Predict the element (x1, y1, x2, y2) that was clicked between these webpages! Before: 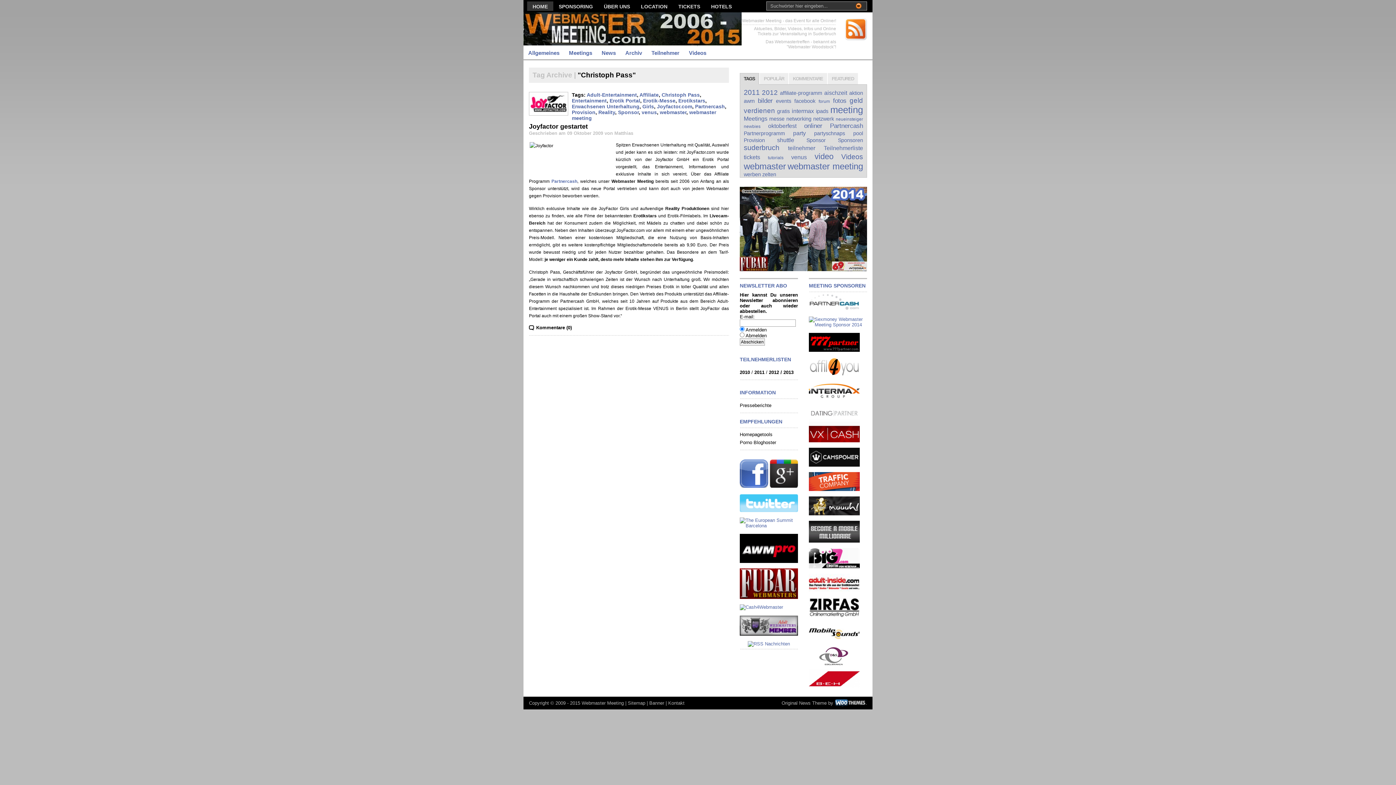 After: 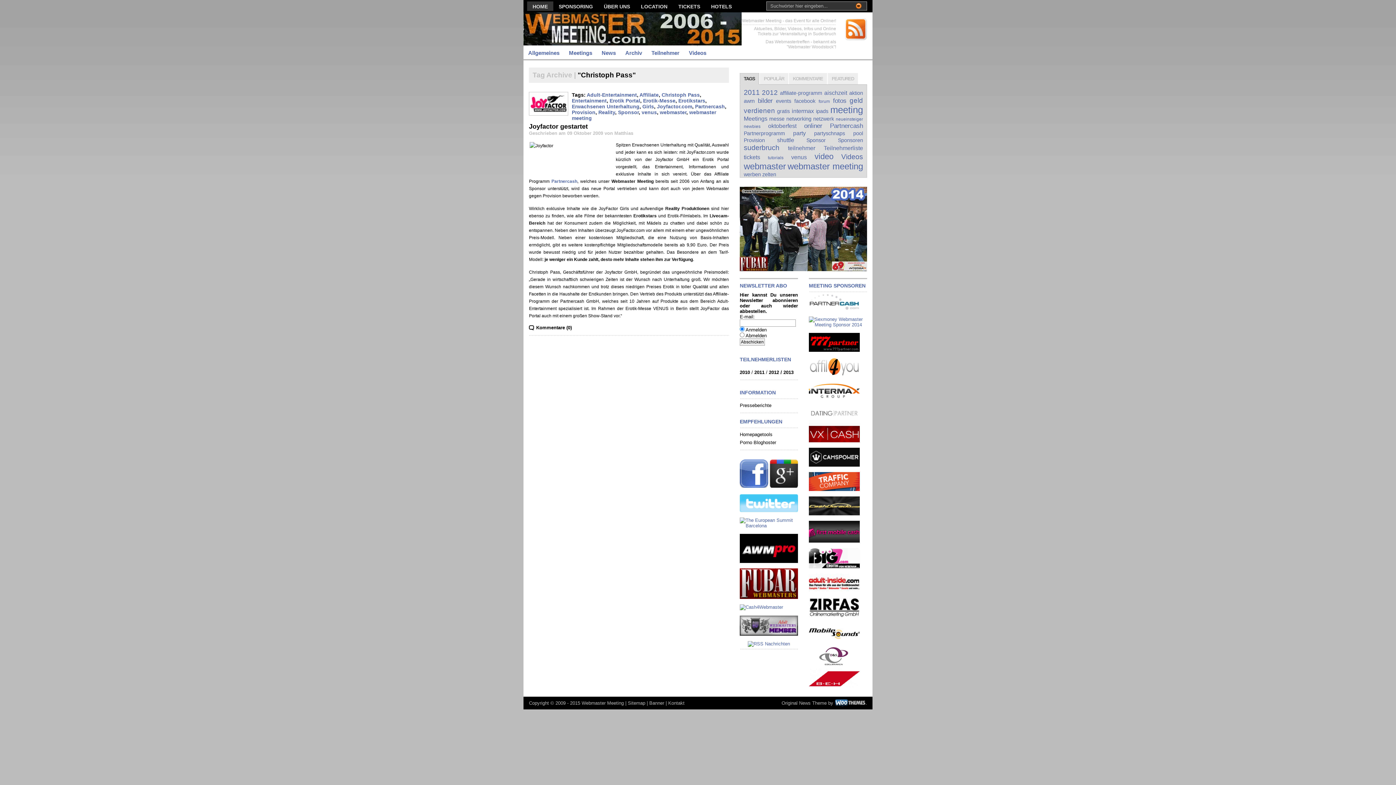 Action: bbox: (740, 631, 798, 637)